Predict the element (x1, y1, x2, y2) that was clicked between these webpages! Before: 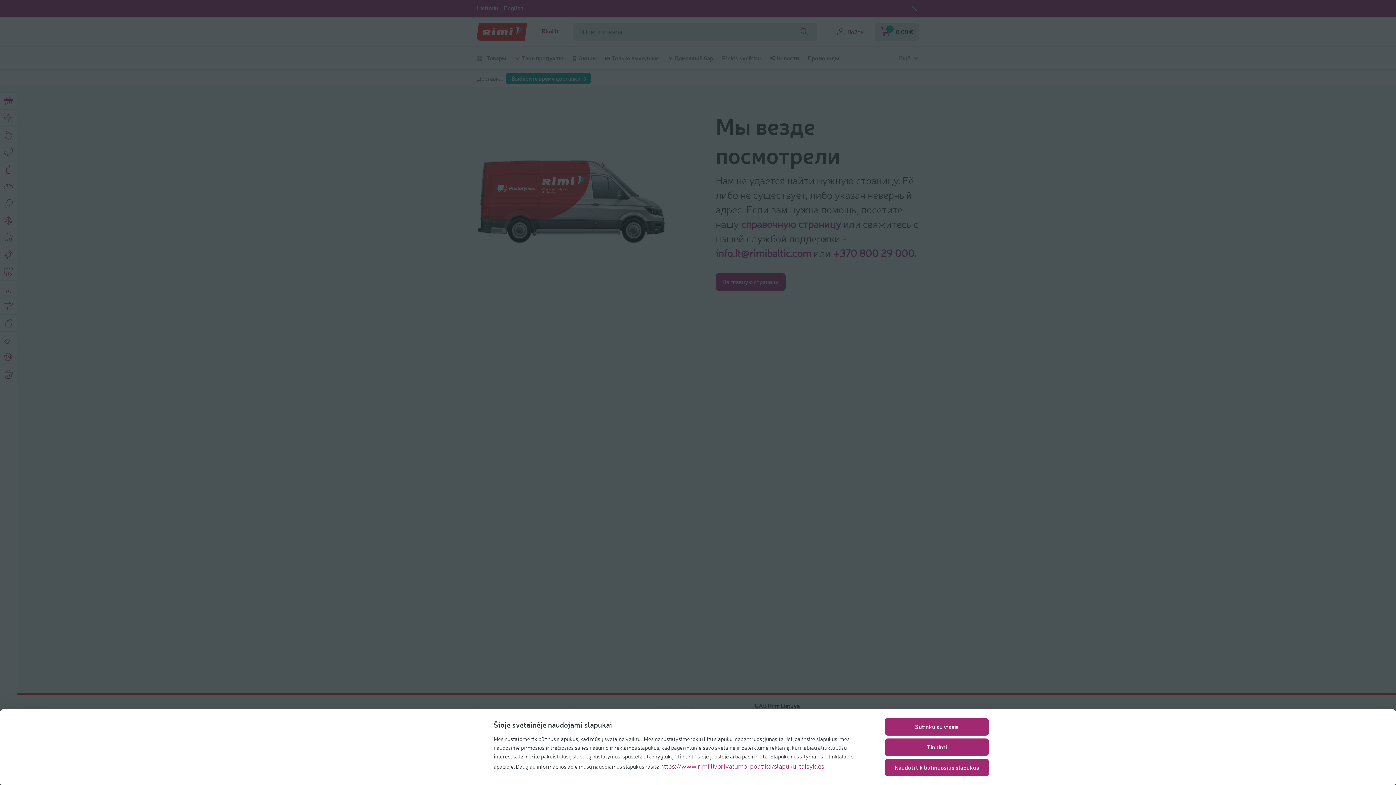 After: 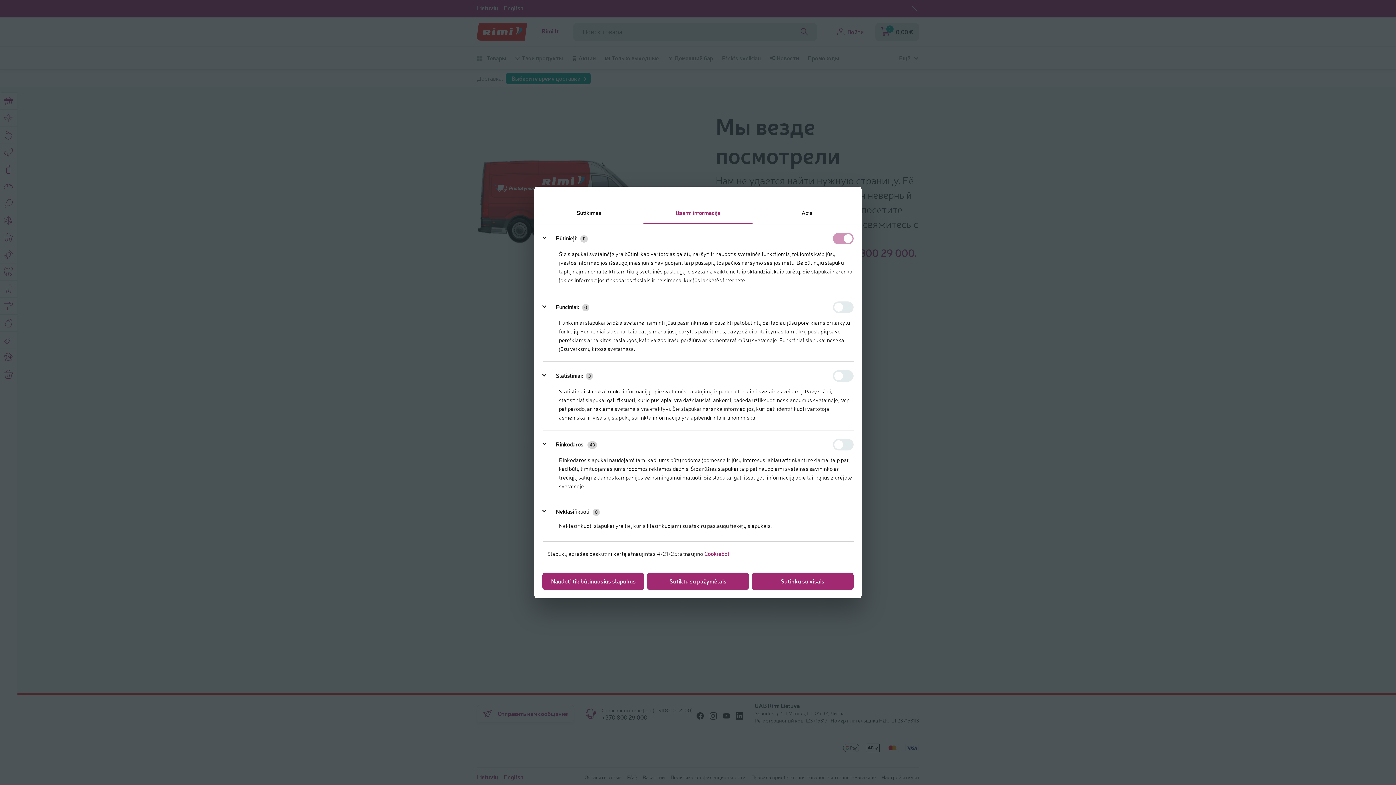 Action: label: Tinkinti bbox: (885, 738, 989, 756)